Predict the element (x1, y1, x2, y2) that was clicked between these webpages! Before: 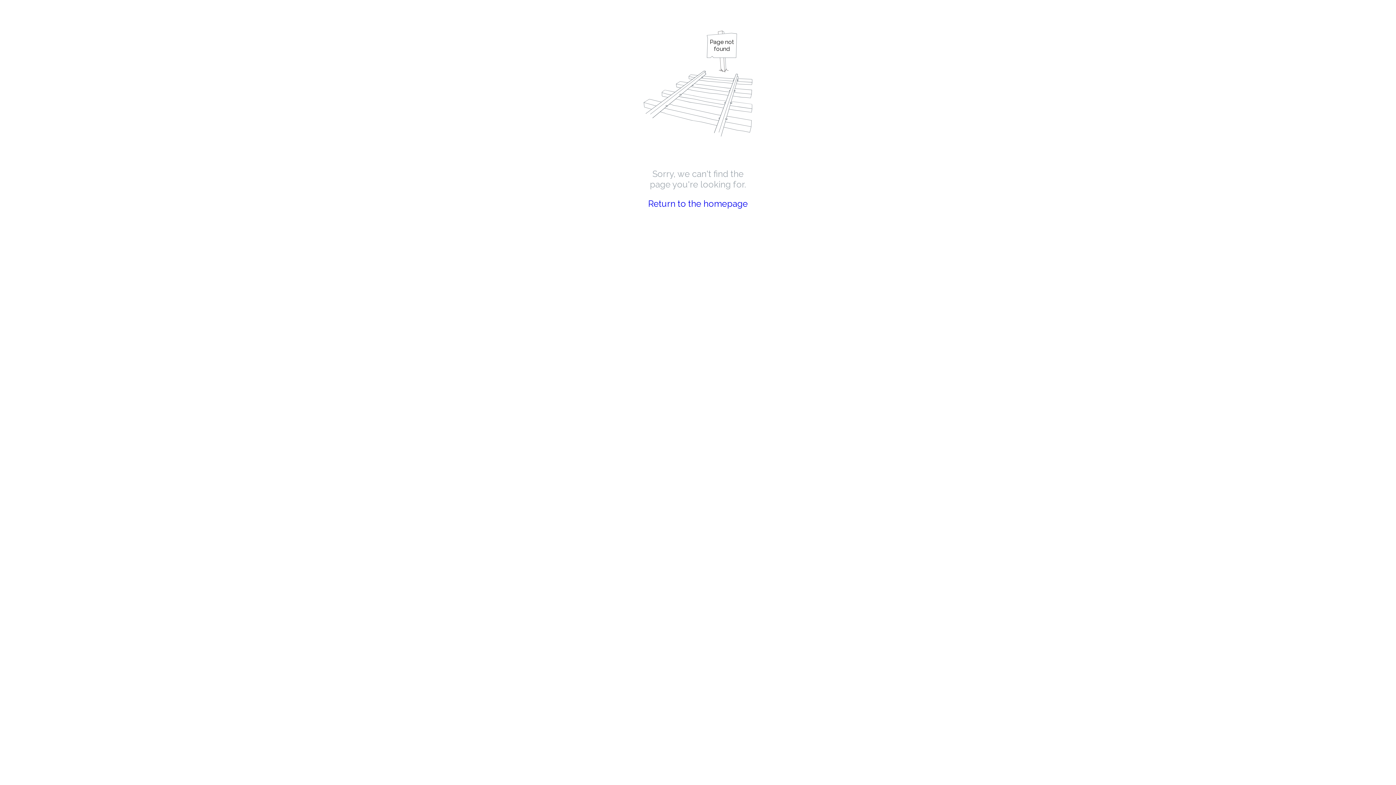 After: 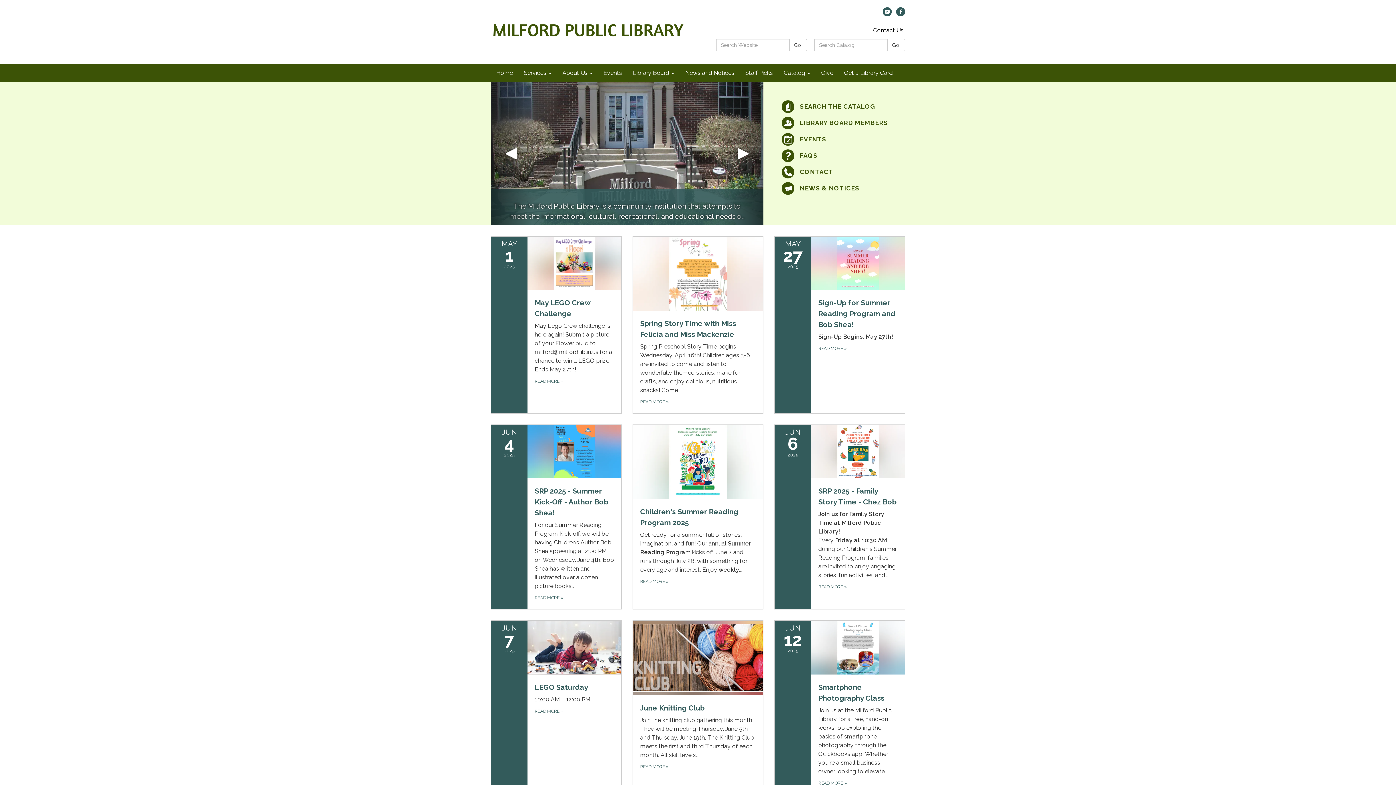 Action: label: Return to the homepage bbox: (648, 198, 748, 209)